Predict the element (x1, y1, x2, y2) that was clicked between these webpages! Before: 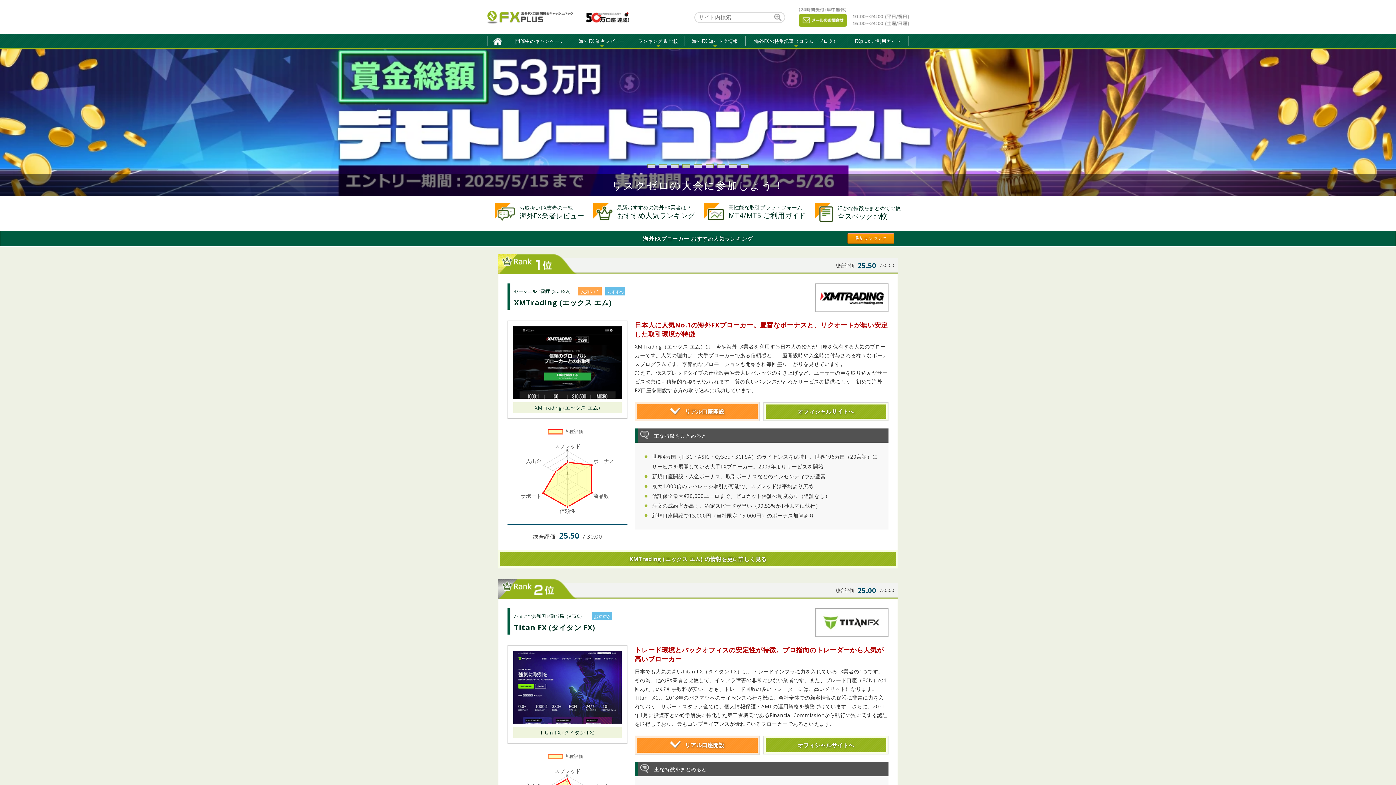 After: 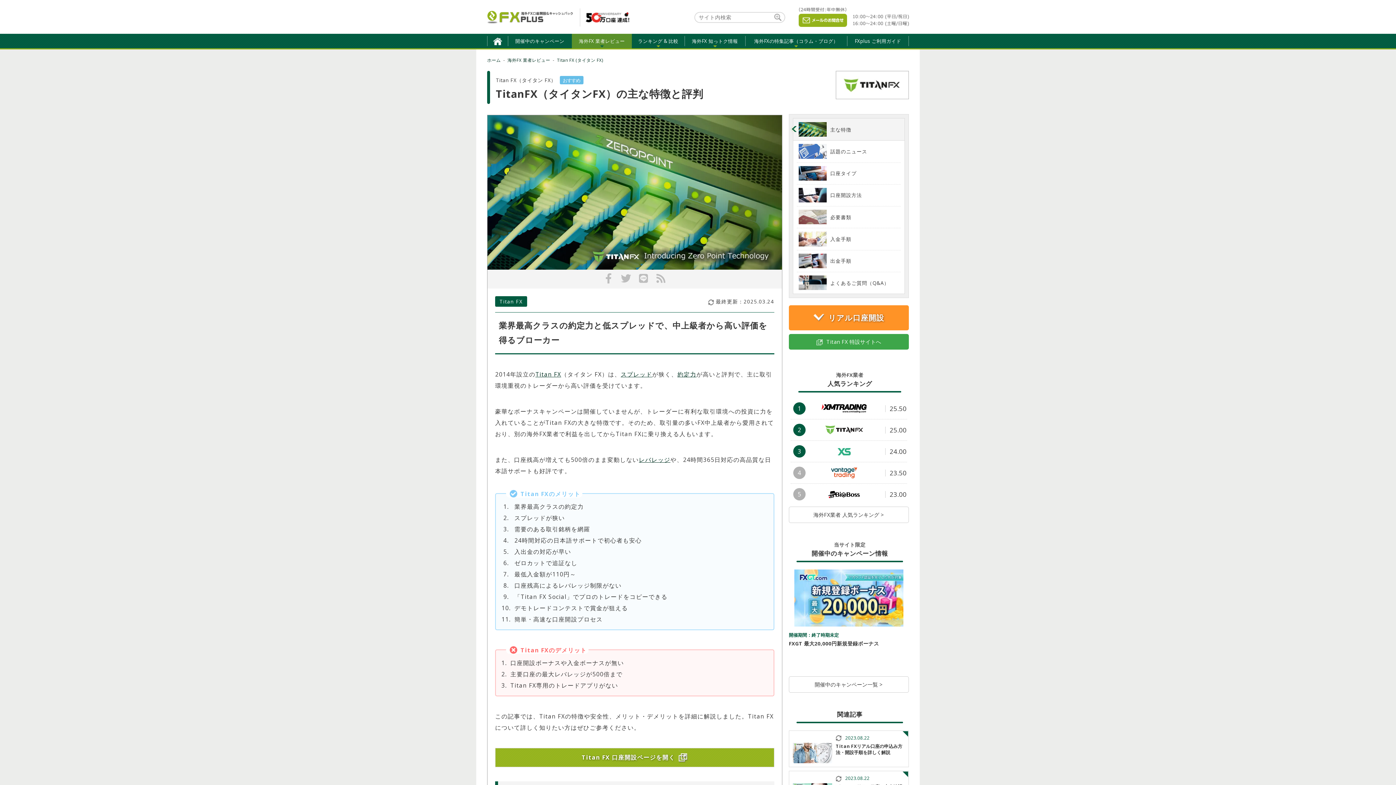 Action: label: バヌアツ共和国金融当局（VFSC）	
おすすめ
Titan FX (タイタン FX) bbox: (507, 608, 888, 634)